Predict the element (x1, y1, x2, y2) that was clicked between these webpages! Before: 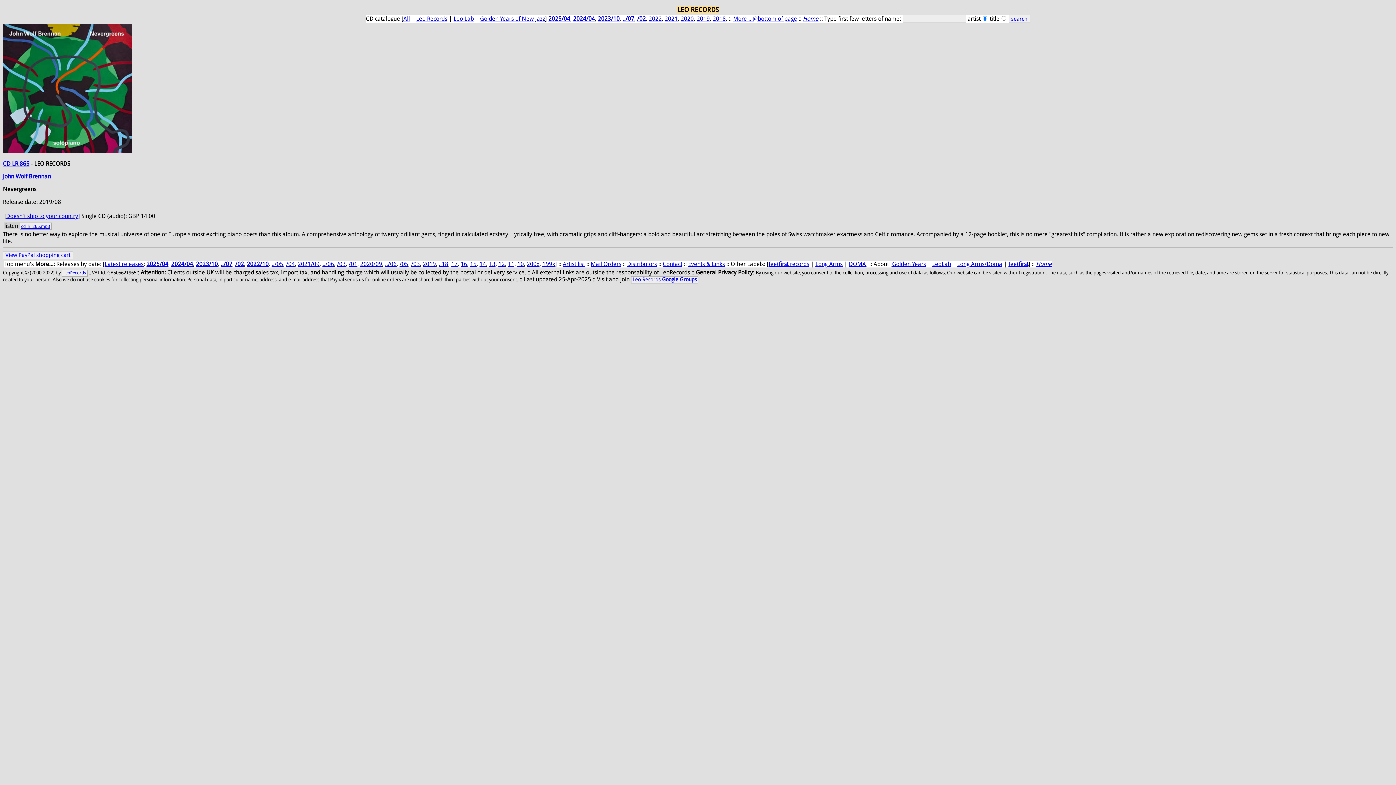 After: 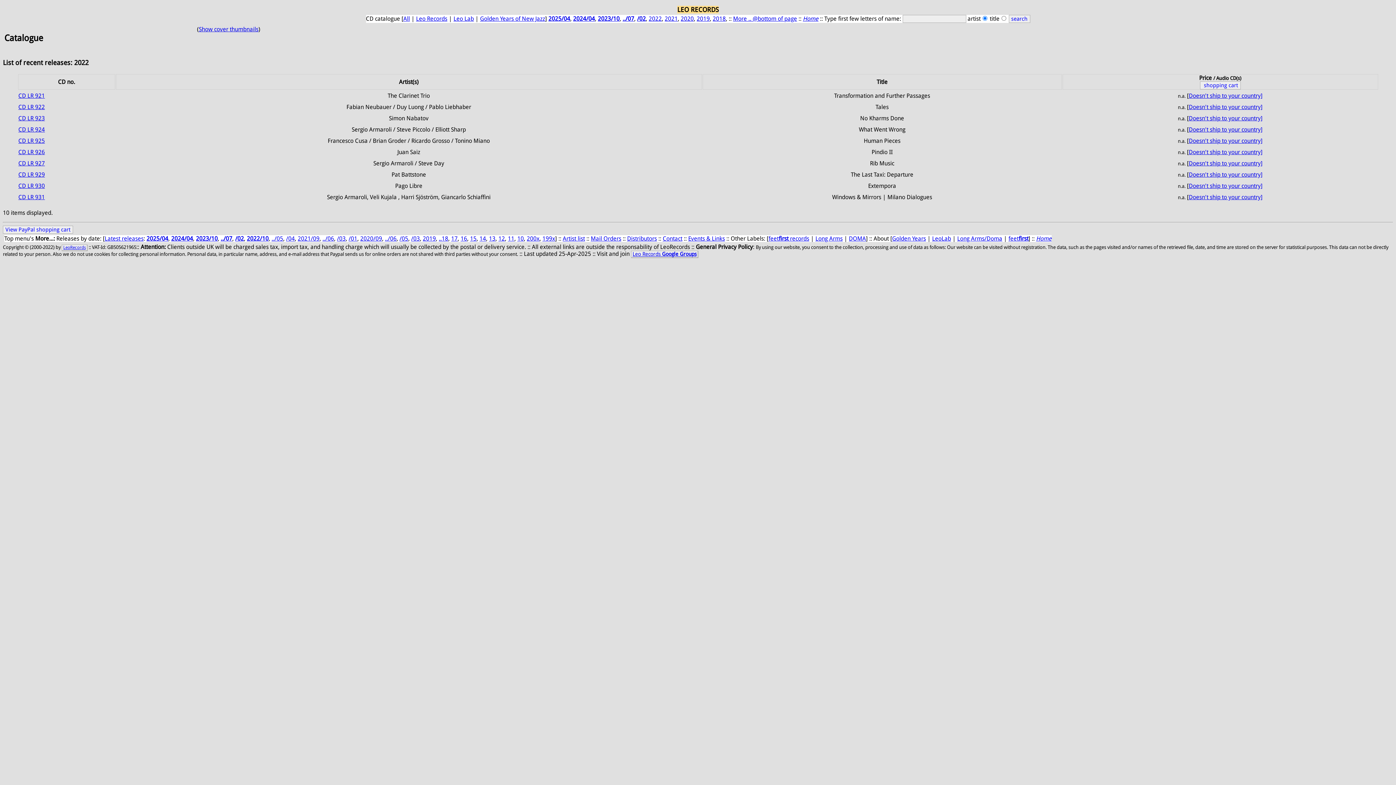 Action: bbox: (648, 15, 662, 22) label: 2022